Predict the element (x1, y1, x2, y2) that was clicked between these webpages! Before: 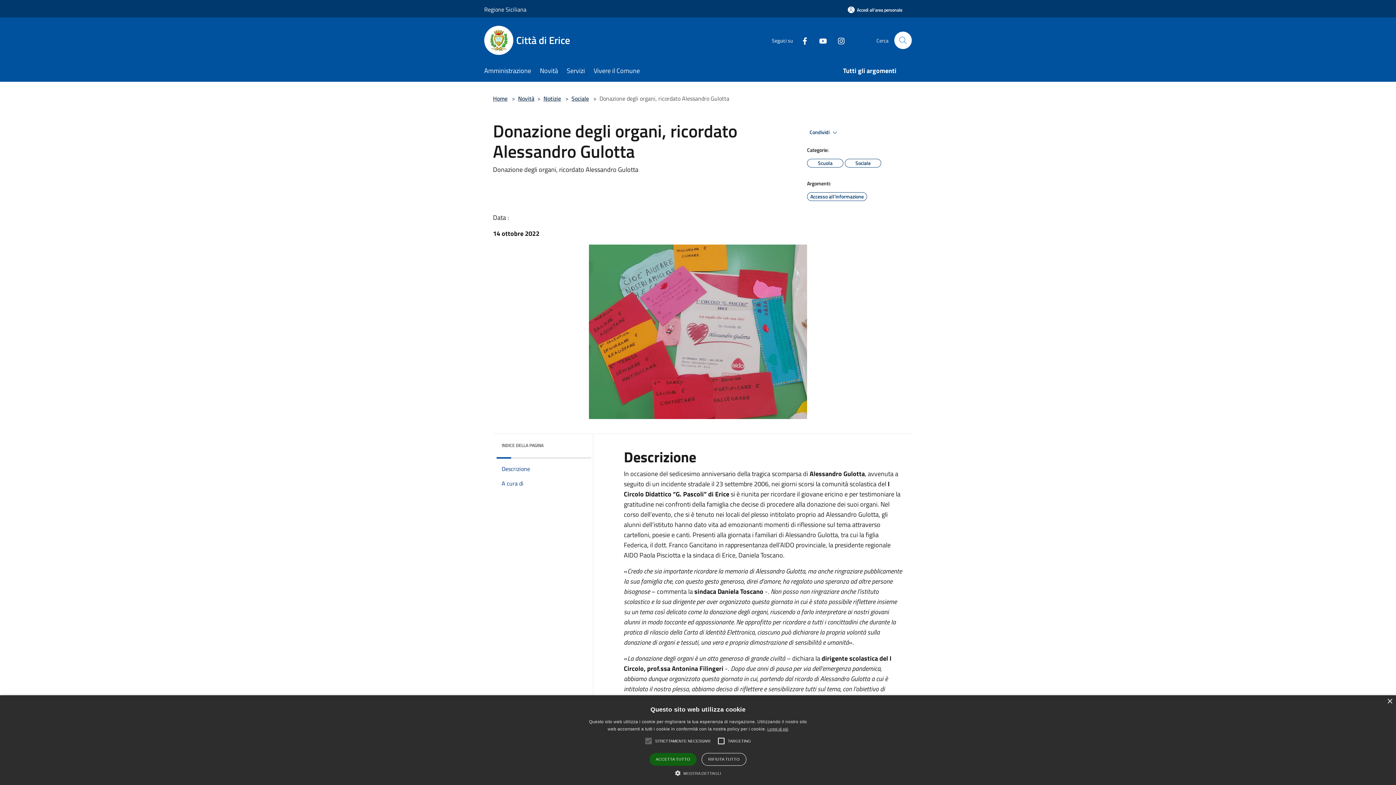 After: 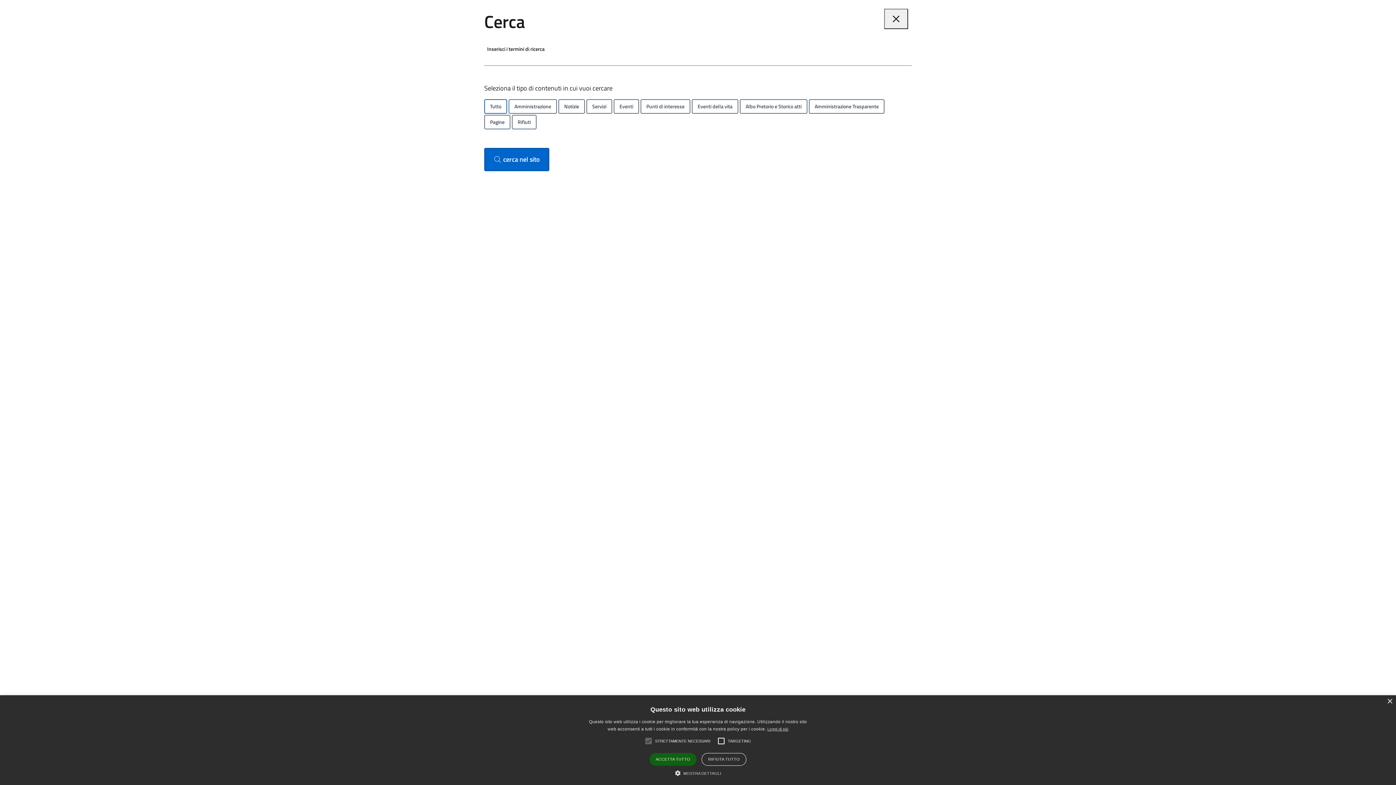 Action: label: Cerca bbox: (894, 31, 912, 49)